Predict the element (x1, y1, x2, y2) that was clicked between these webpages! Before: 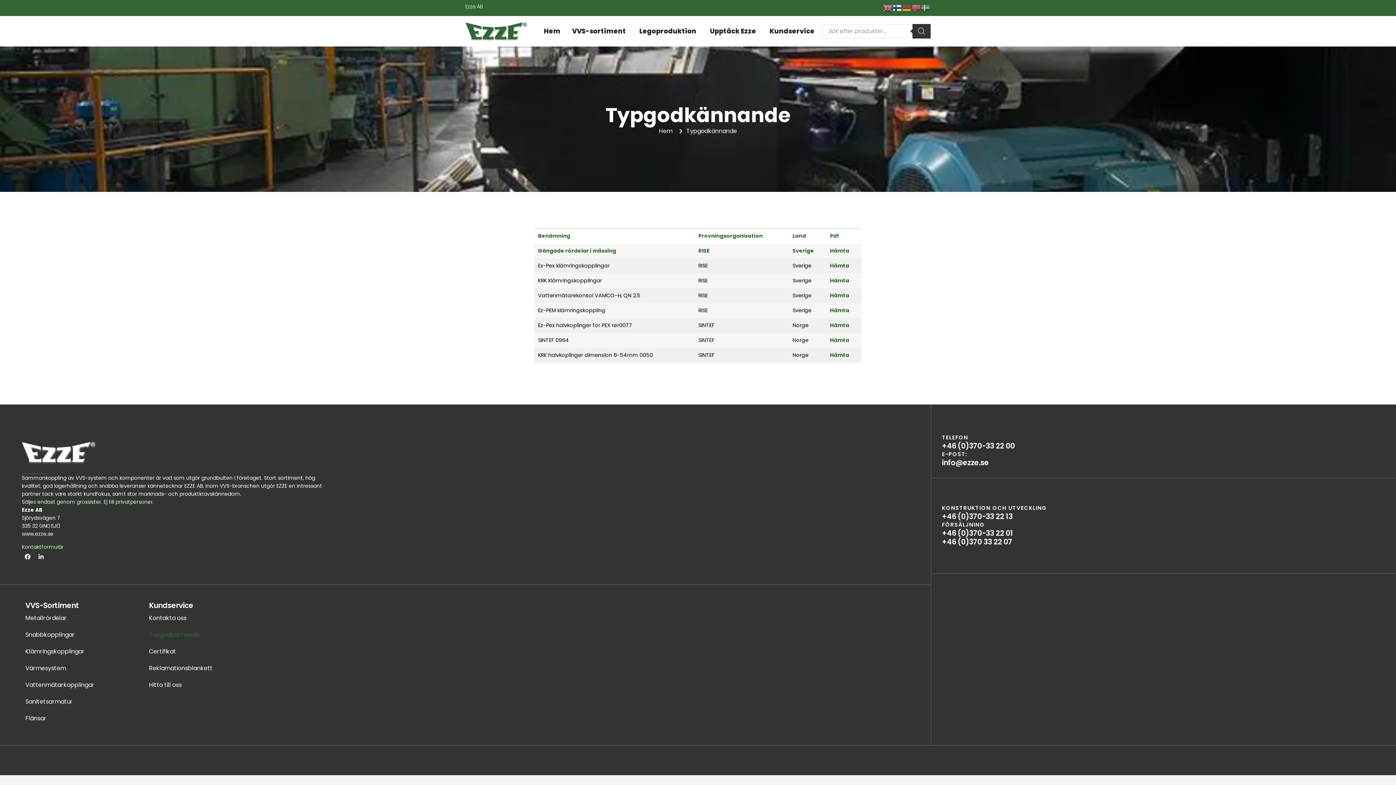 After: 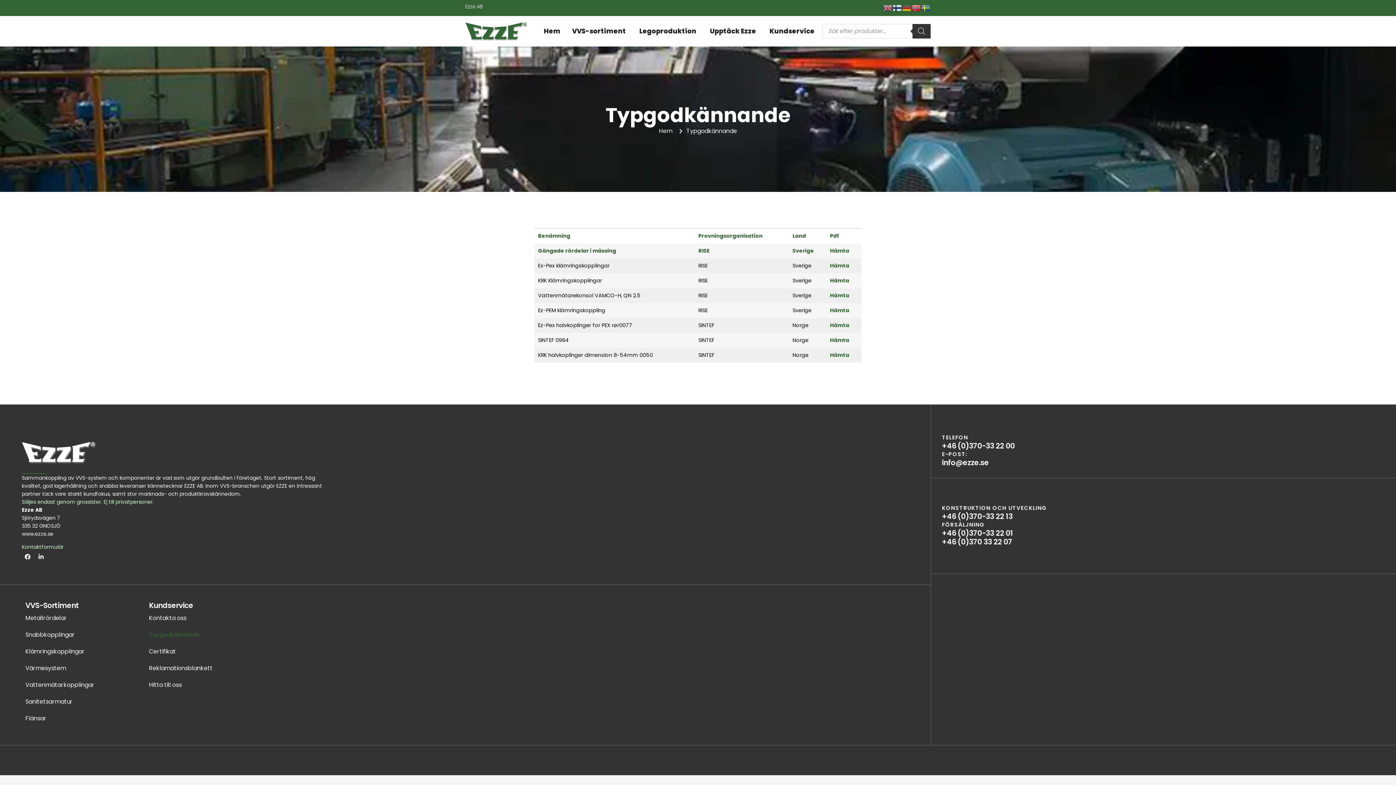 Action: bbox: (912, 3, 921, 11)